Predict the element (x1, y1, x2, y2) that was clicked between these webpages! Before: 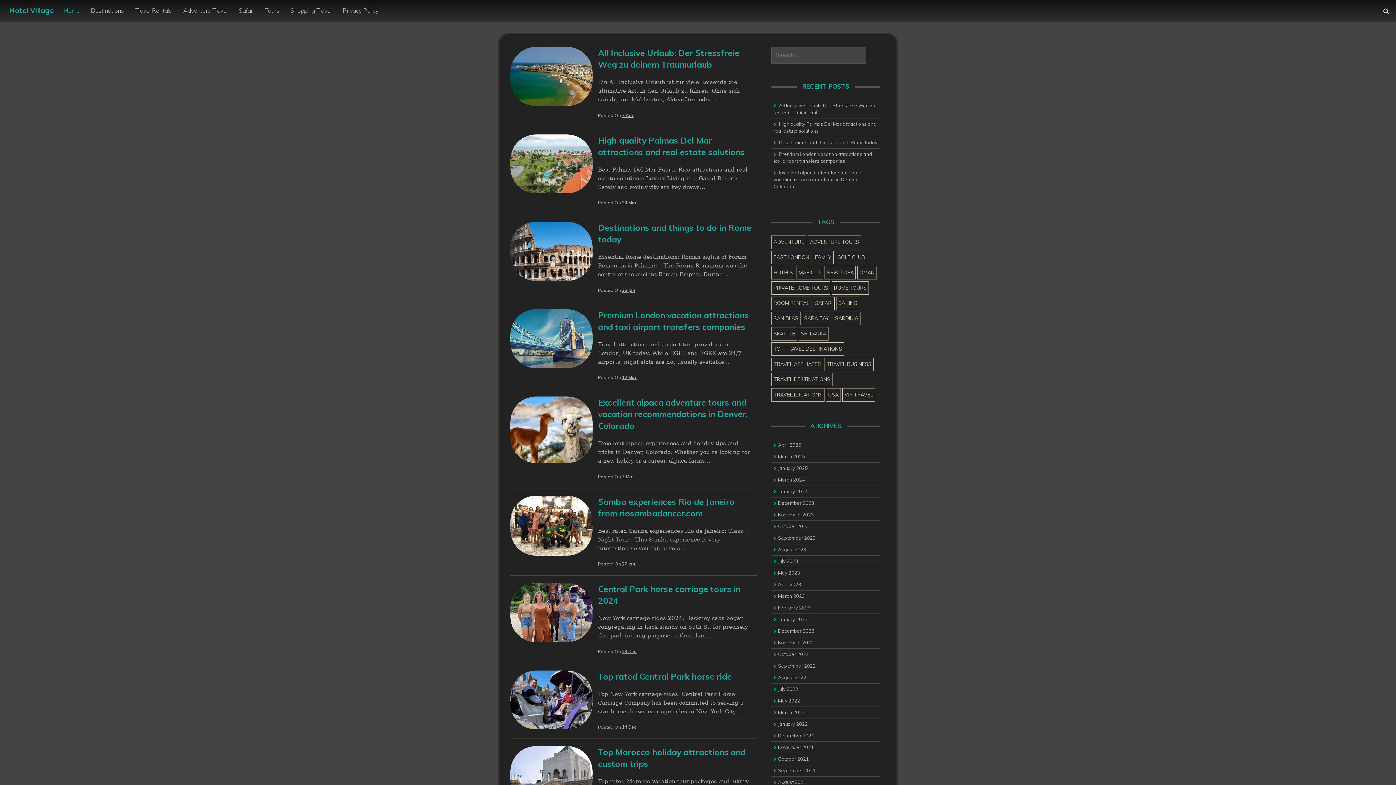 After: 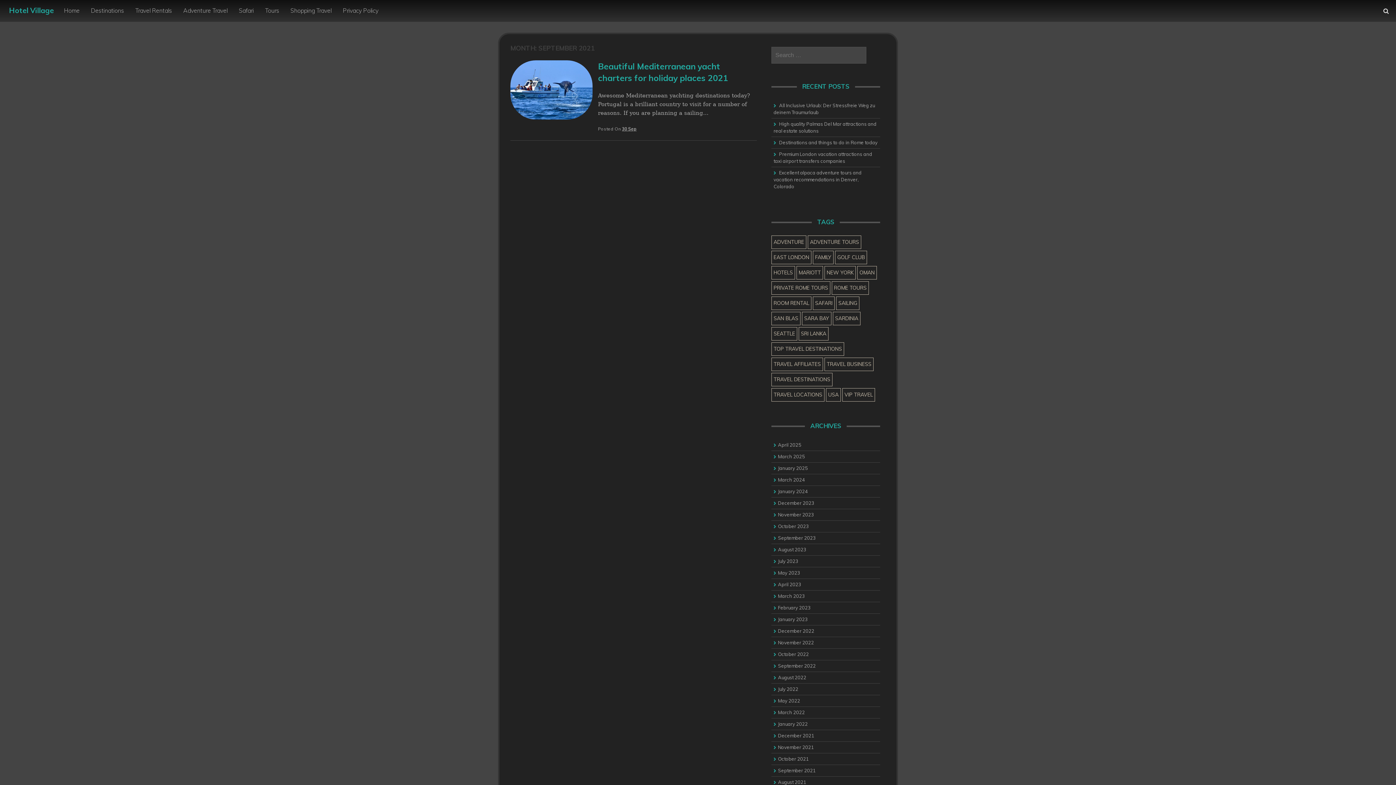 Action: label: September 2021 bbox: (778, 767, 816, 773)